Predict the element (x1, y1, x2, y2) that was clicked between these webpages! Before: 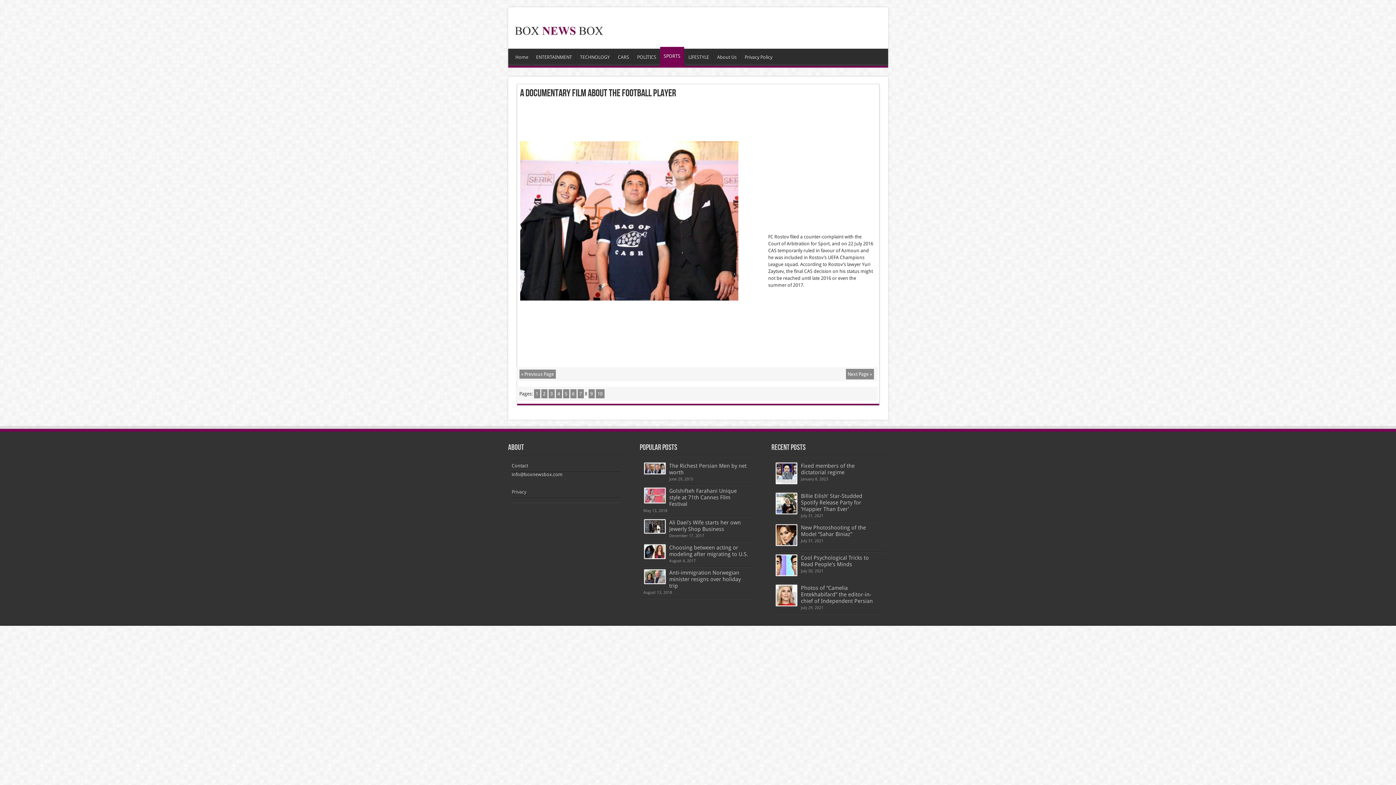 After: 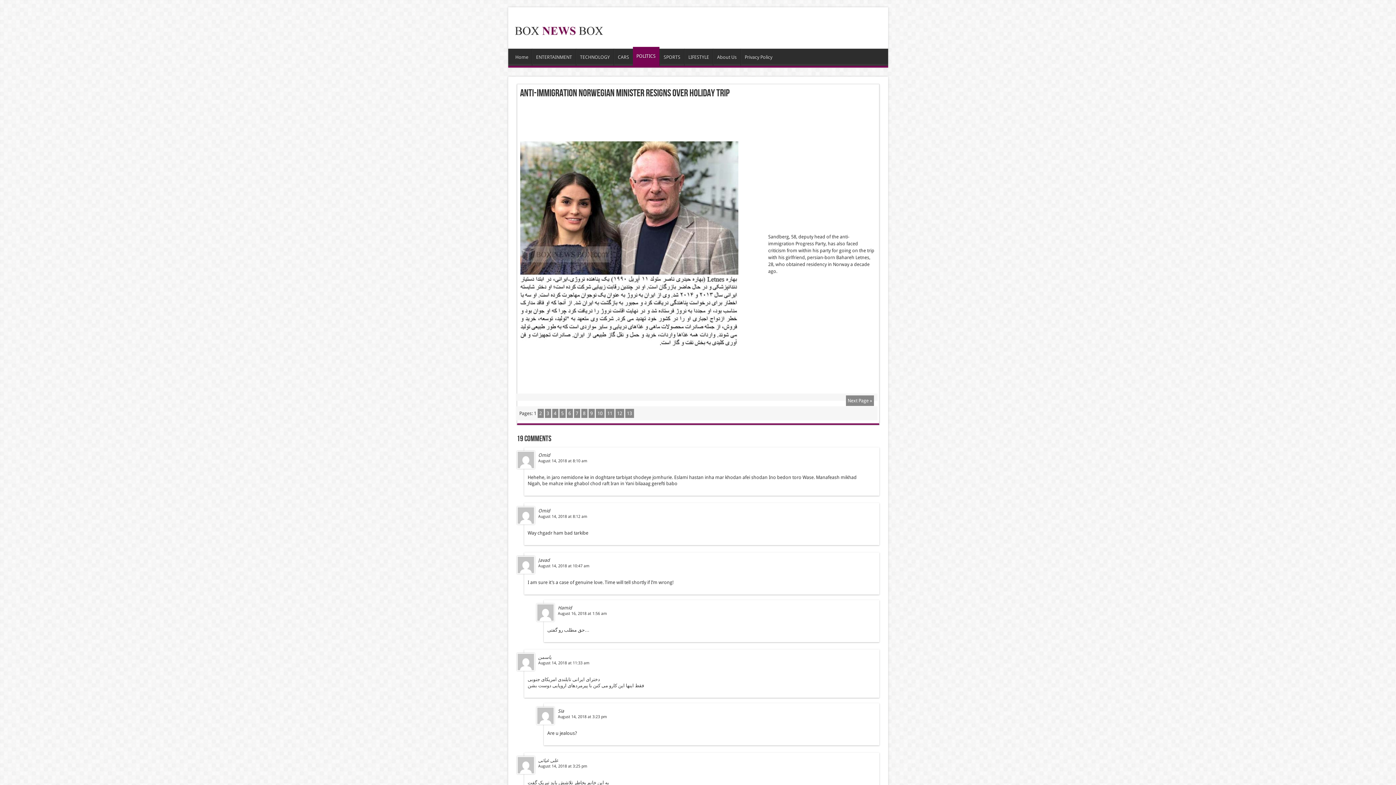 Action: bbox: (669, 569, 741, 589) label: Anti-immigration Norwegian minister resigns over holiday trip